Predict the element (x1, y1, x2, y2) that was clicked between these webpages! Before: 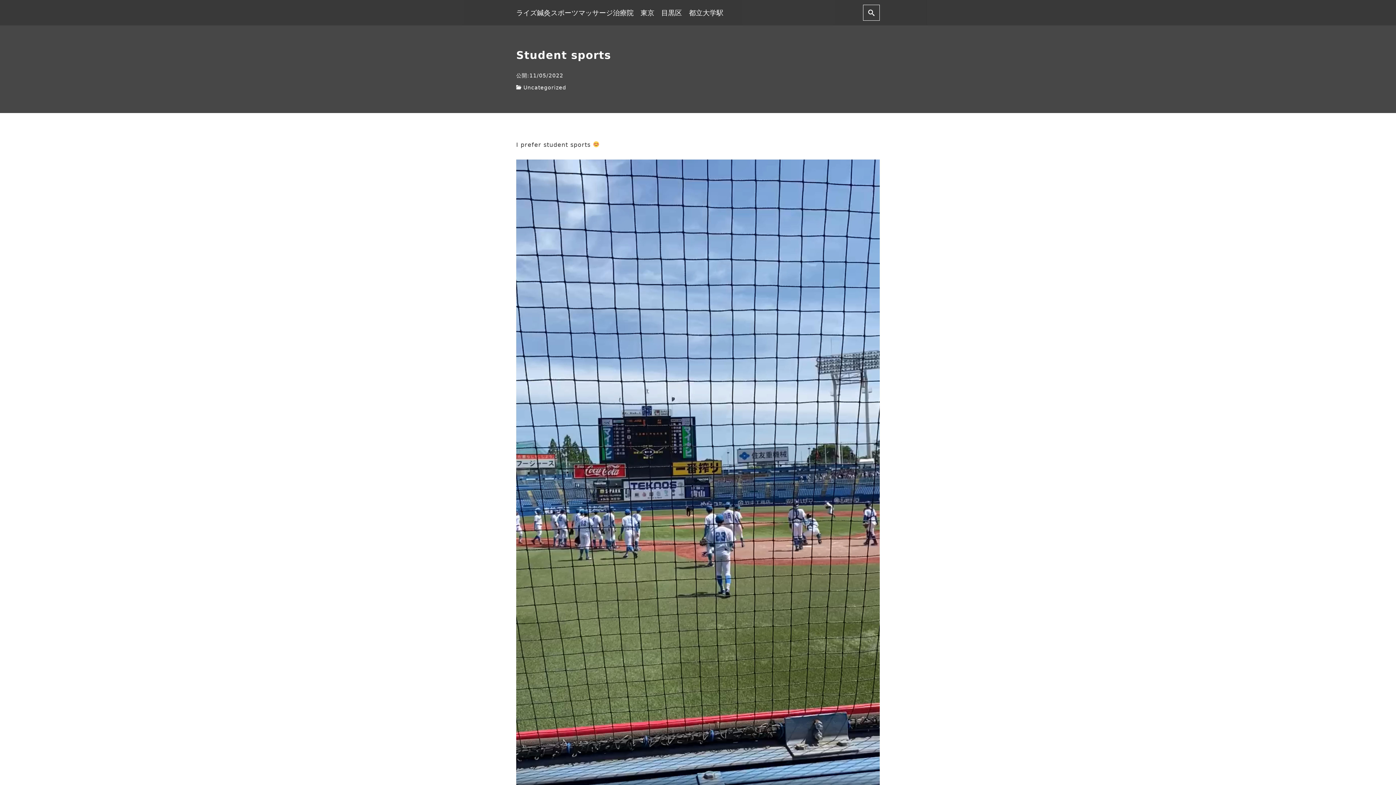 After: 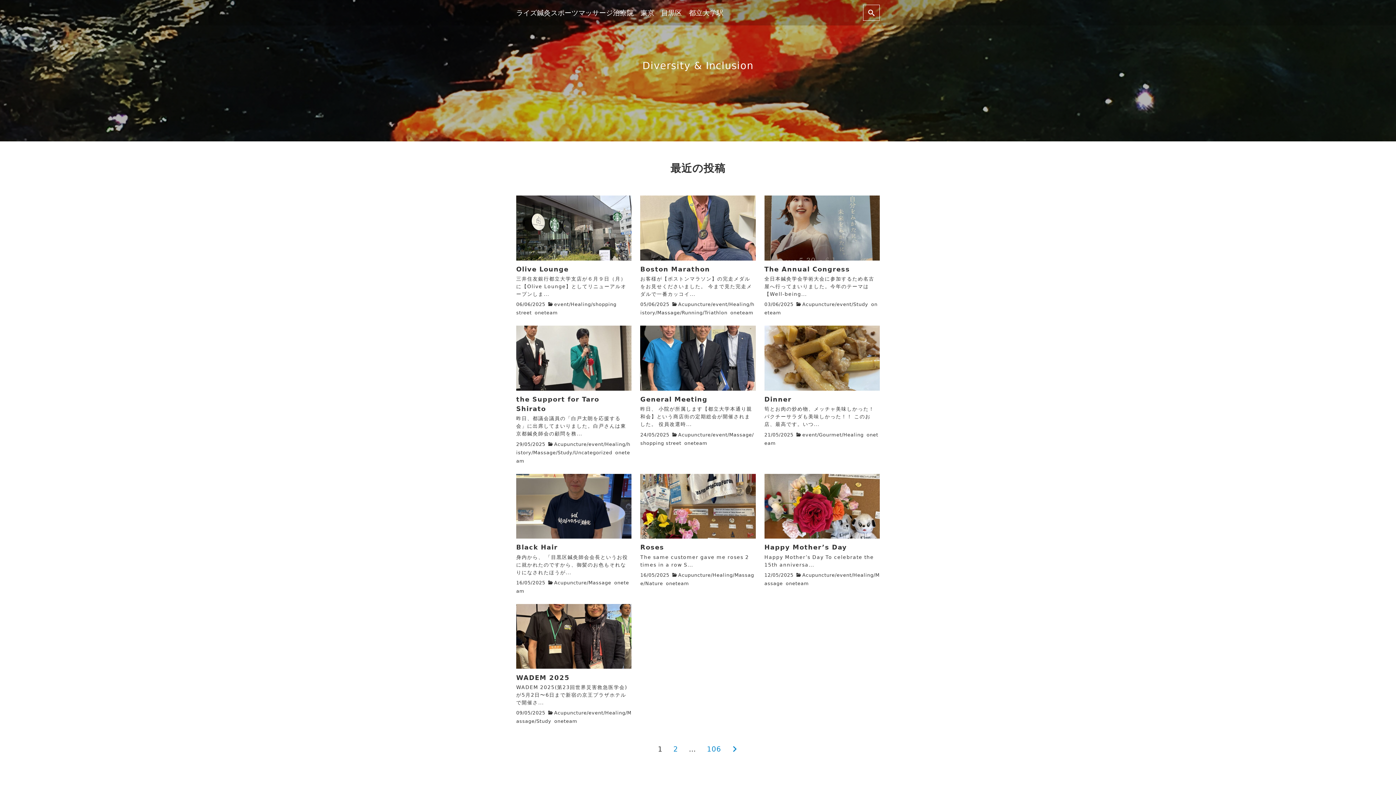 Action: label: ライズ鍼灸スポーツマッサージ治療院　東京　目黒区　都立大学駅　 bbox: (516, 0, 730, 25)